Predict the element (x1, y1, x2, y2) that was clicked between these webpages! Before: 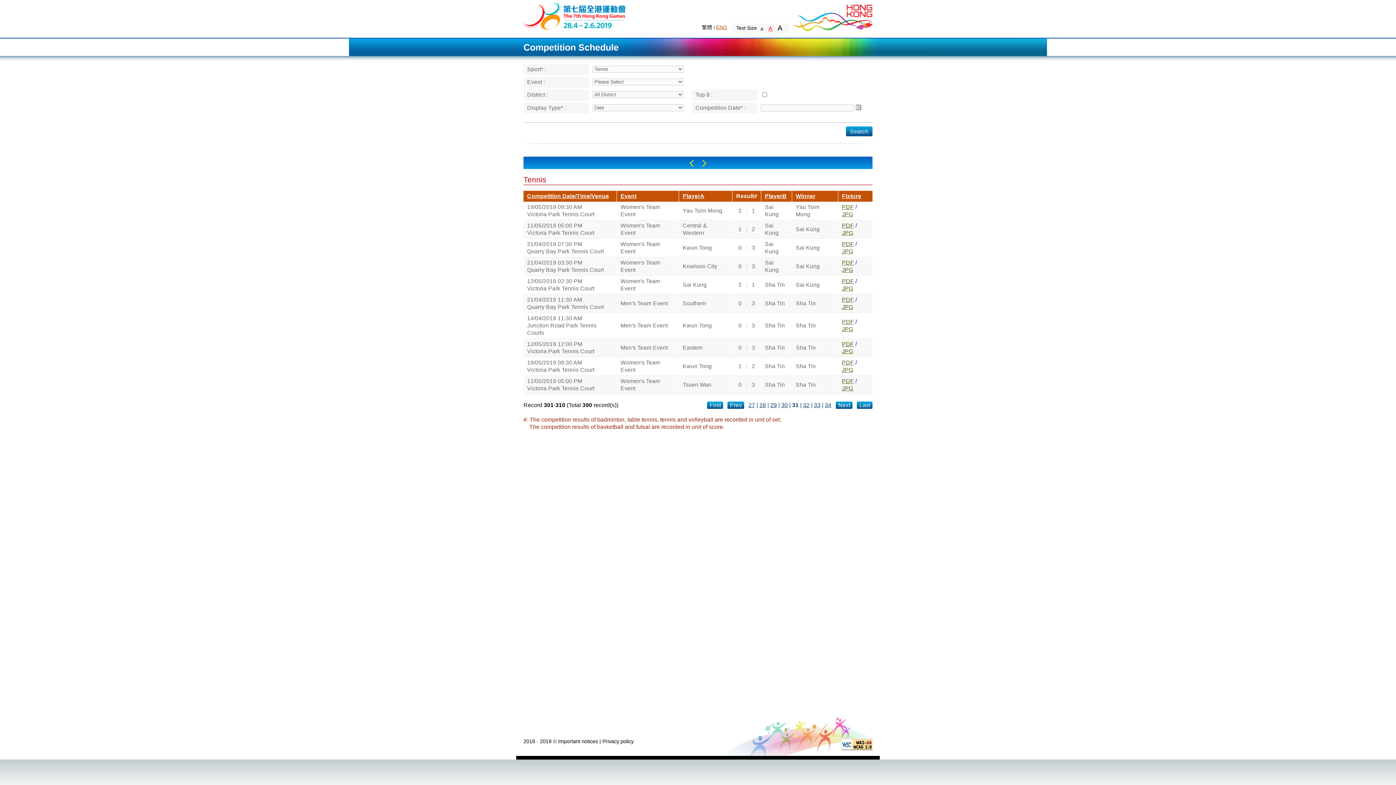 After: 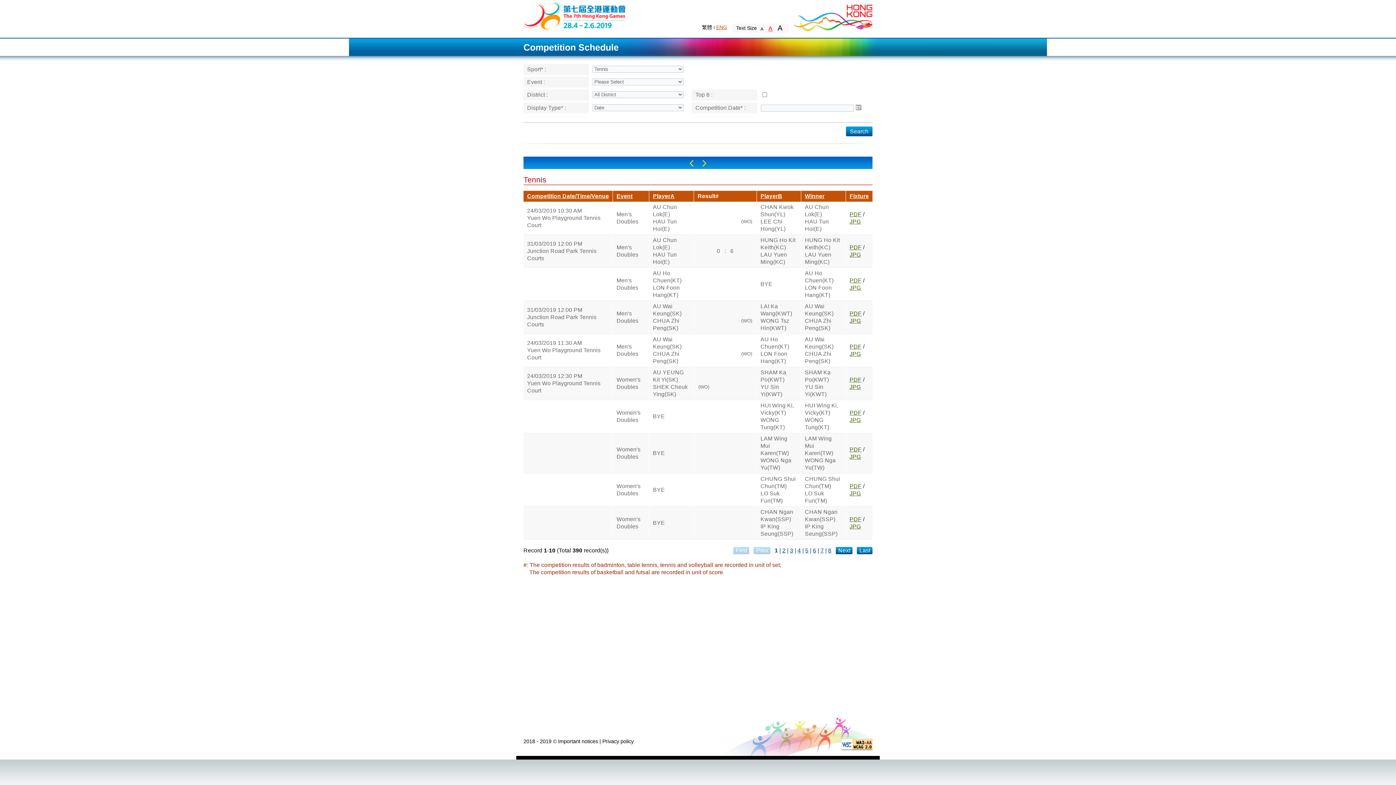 Action: bbox: (682, 193, 704, 199) label: PlayerA